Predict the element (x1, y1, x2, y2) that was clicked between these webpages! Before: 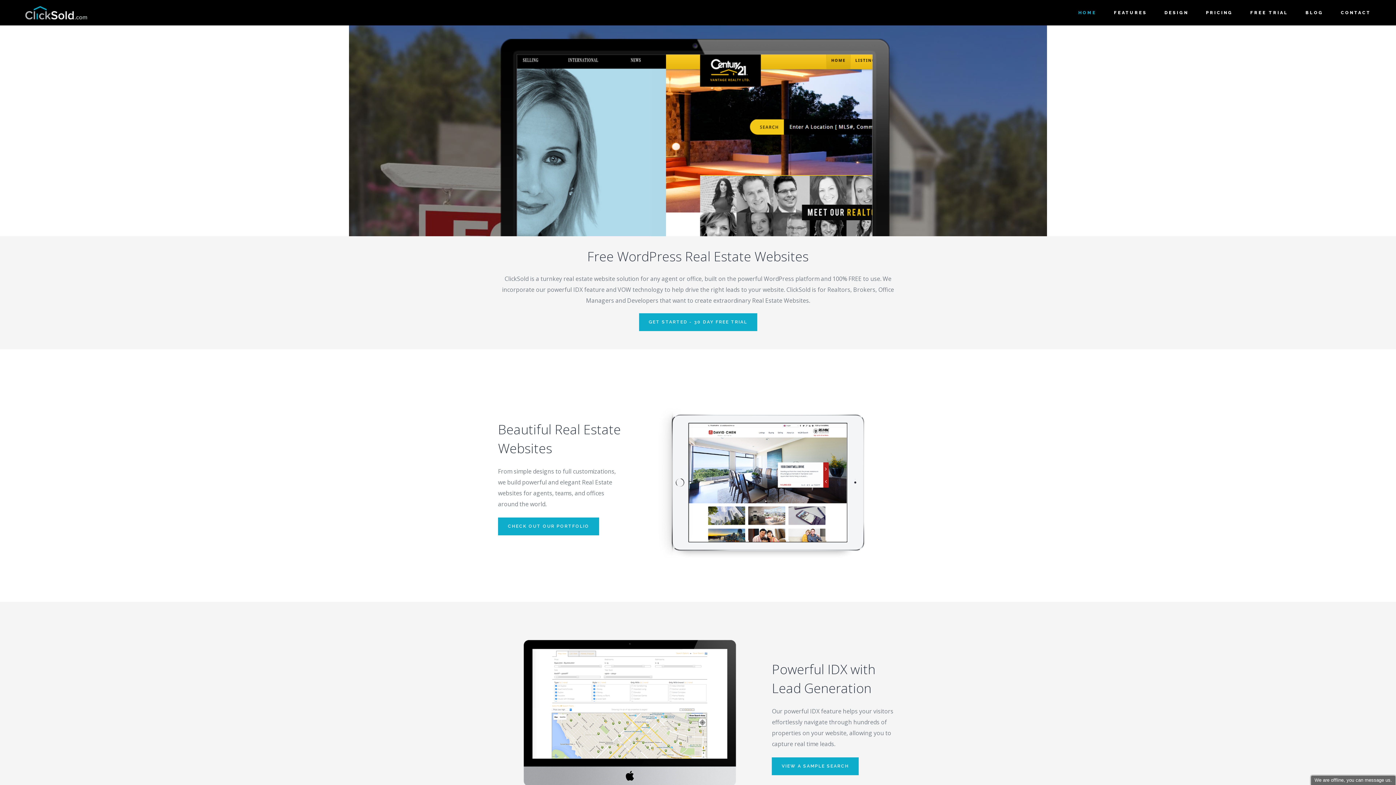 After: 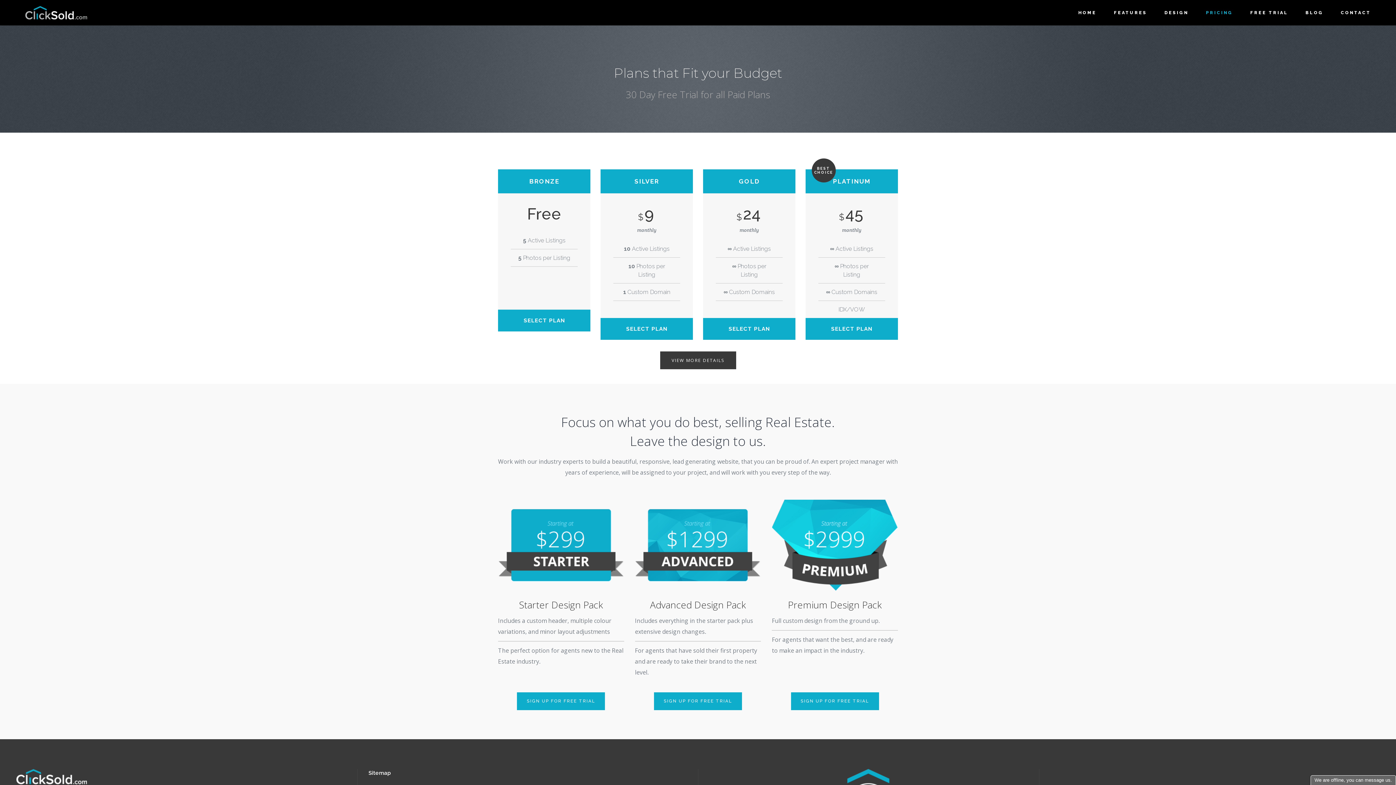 Action: label: PRICING bbox: (1197, 0, 1241, 25)